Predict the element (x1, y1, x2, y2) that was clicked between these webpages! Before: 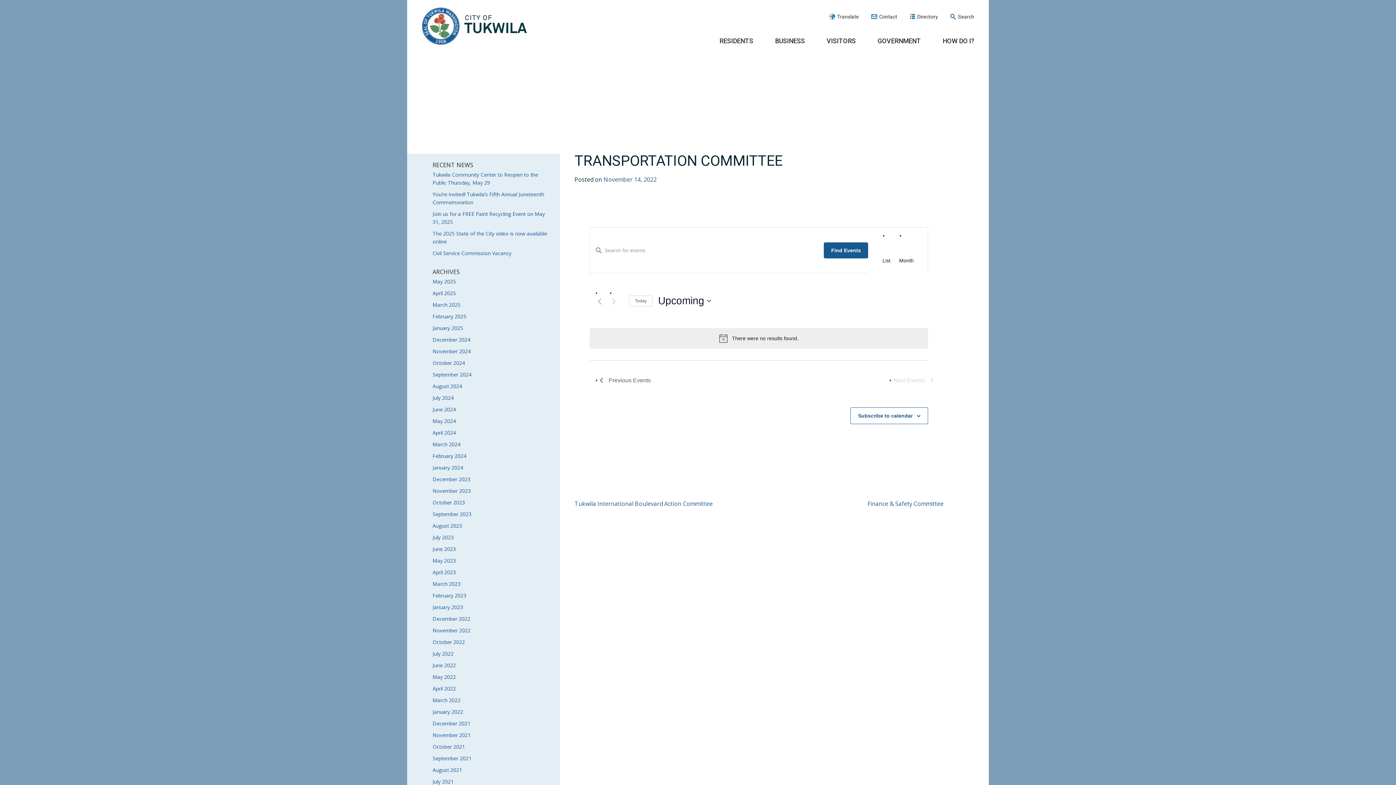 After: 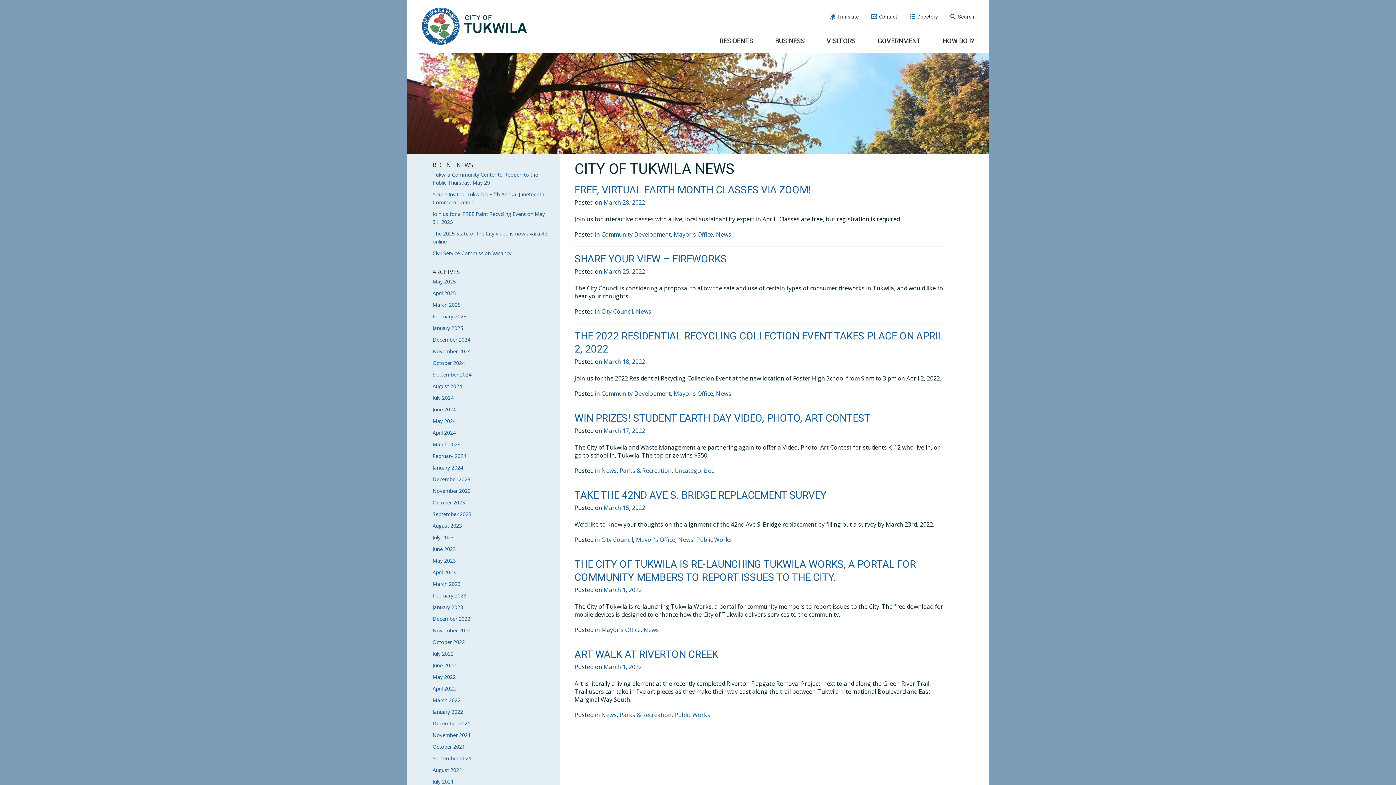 Action: label: March 2022 bbox: (432, 694, 560, 706)